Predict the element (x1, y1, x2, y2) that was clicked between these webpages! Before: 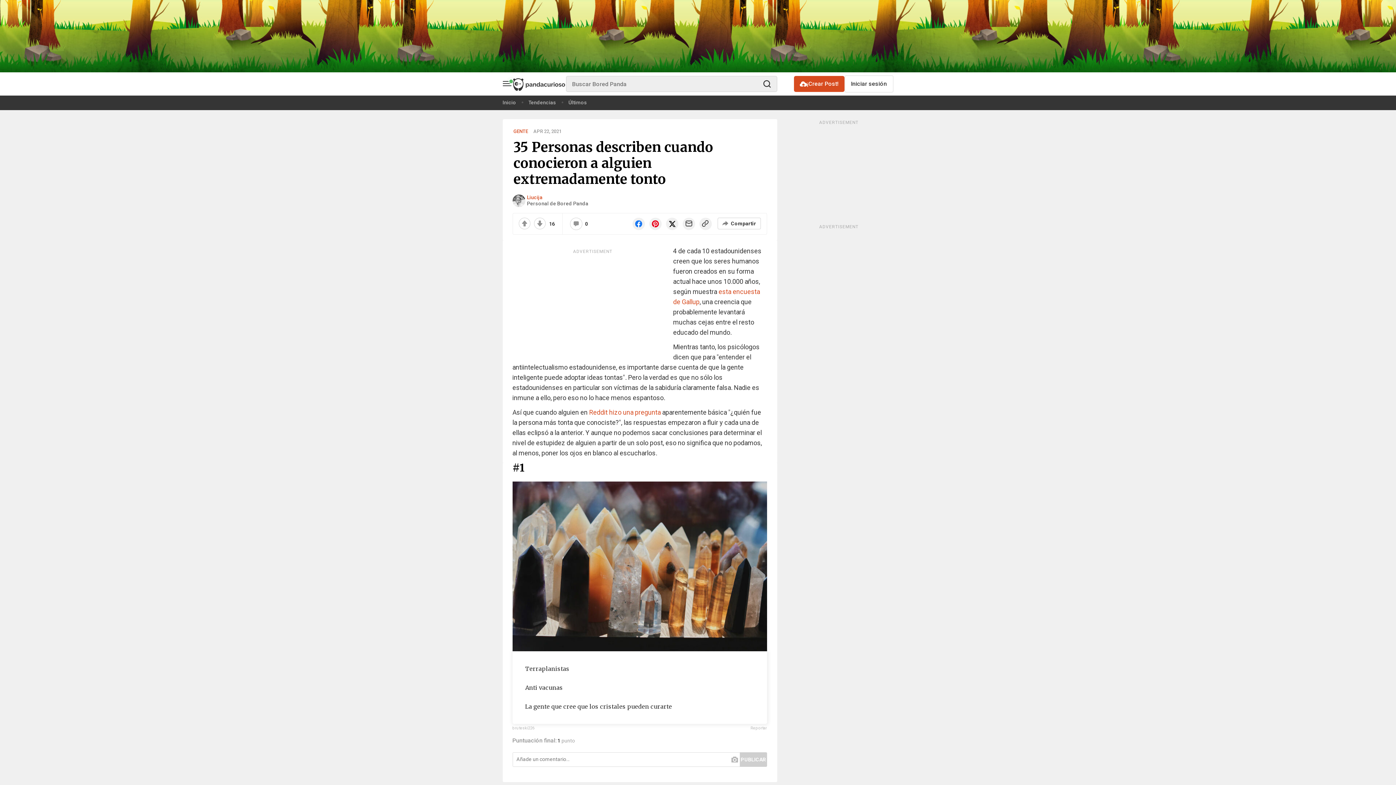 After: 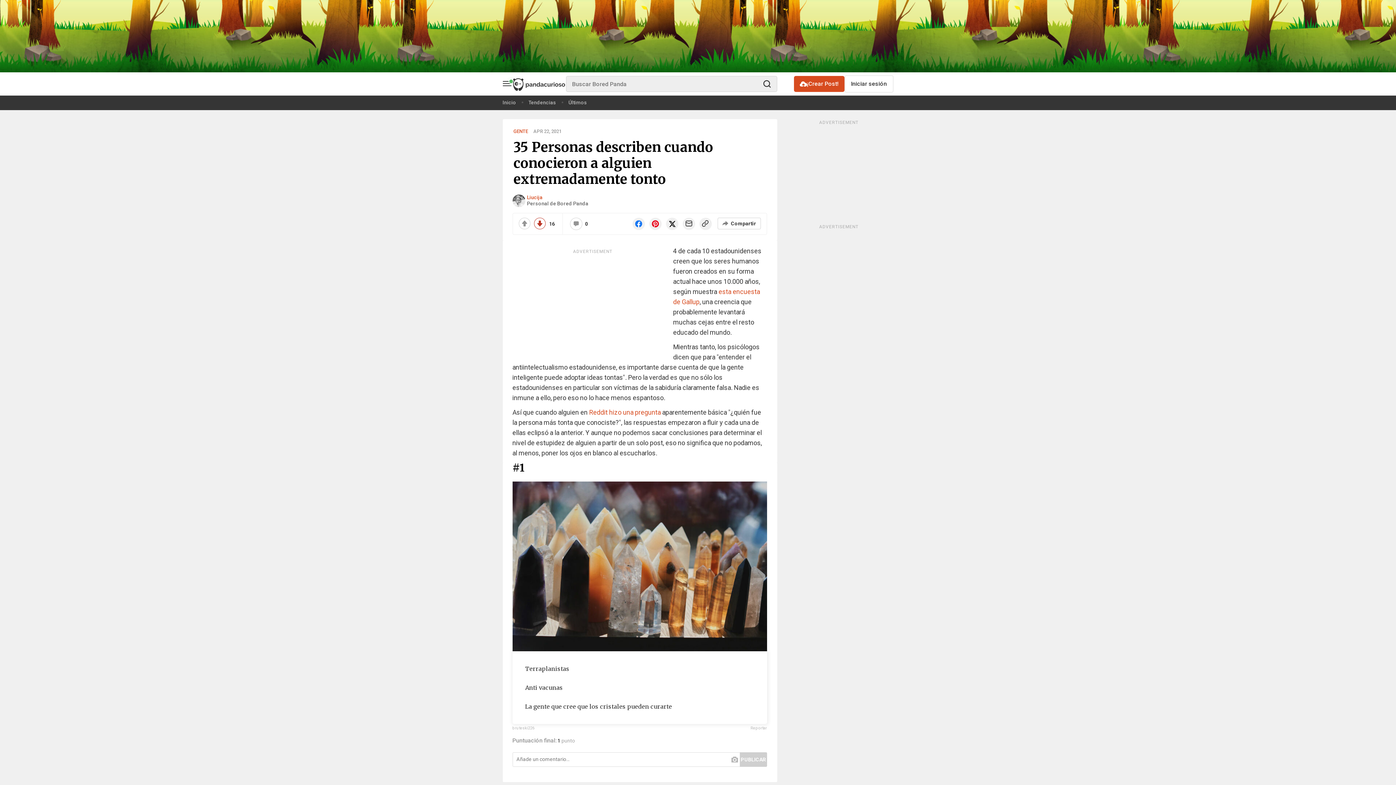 Action: bbox: (534, 217, 545, 229)